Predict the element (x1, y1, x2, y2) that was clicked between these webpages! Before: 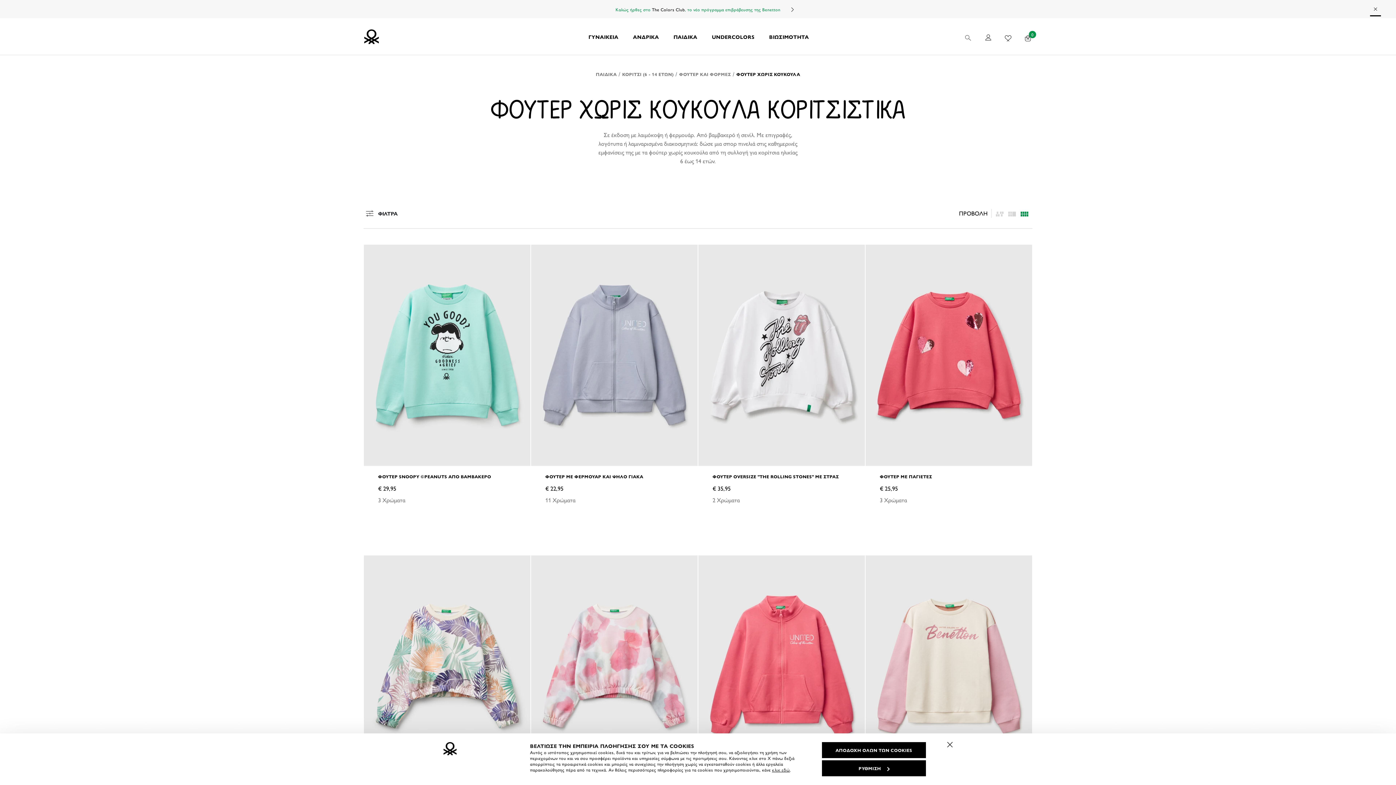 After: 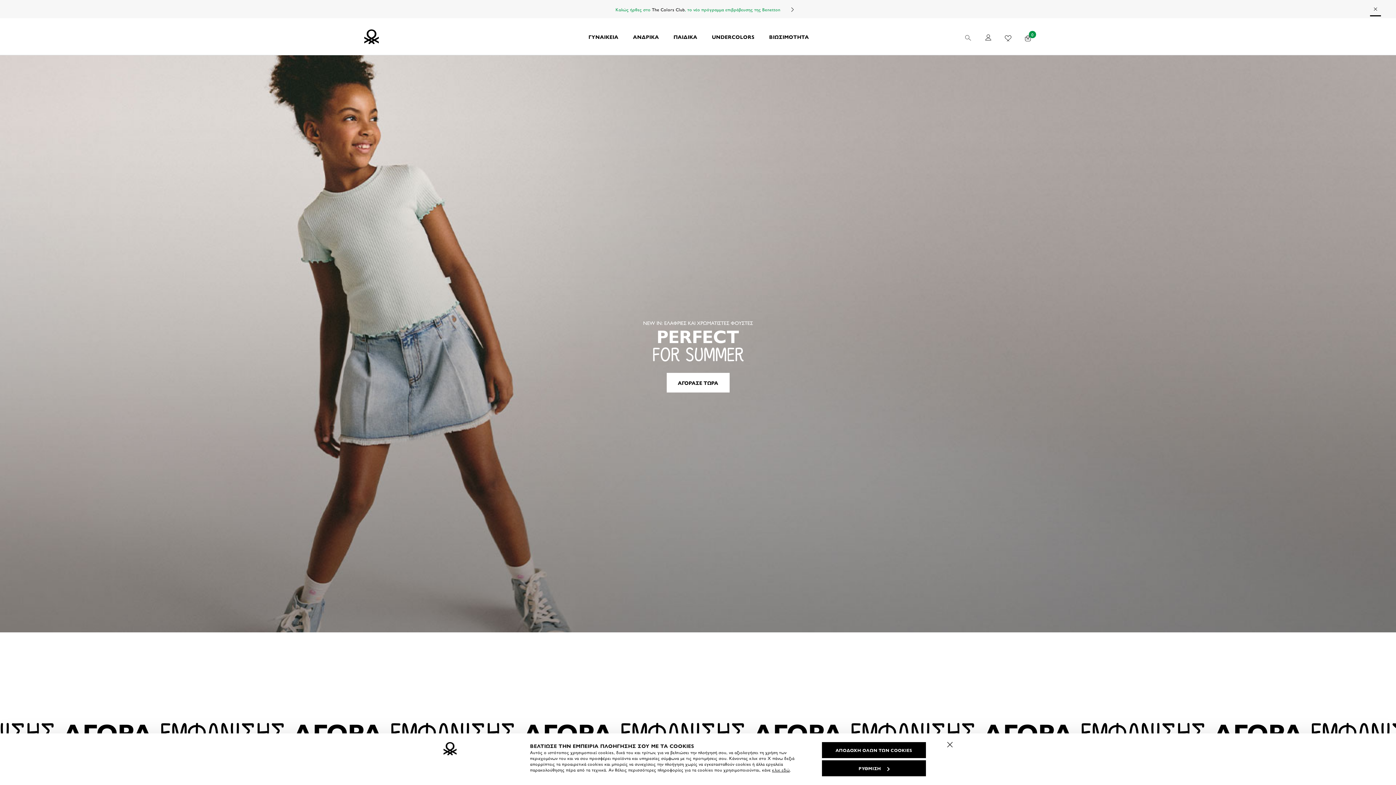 Action: bbox: (622, 70, 673, 77) label: ΚΟΡΙΤΣΙ (6 - 14 ΕΤΩΝ)